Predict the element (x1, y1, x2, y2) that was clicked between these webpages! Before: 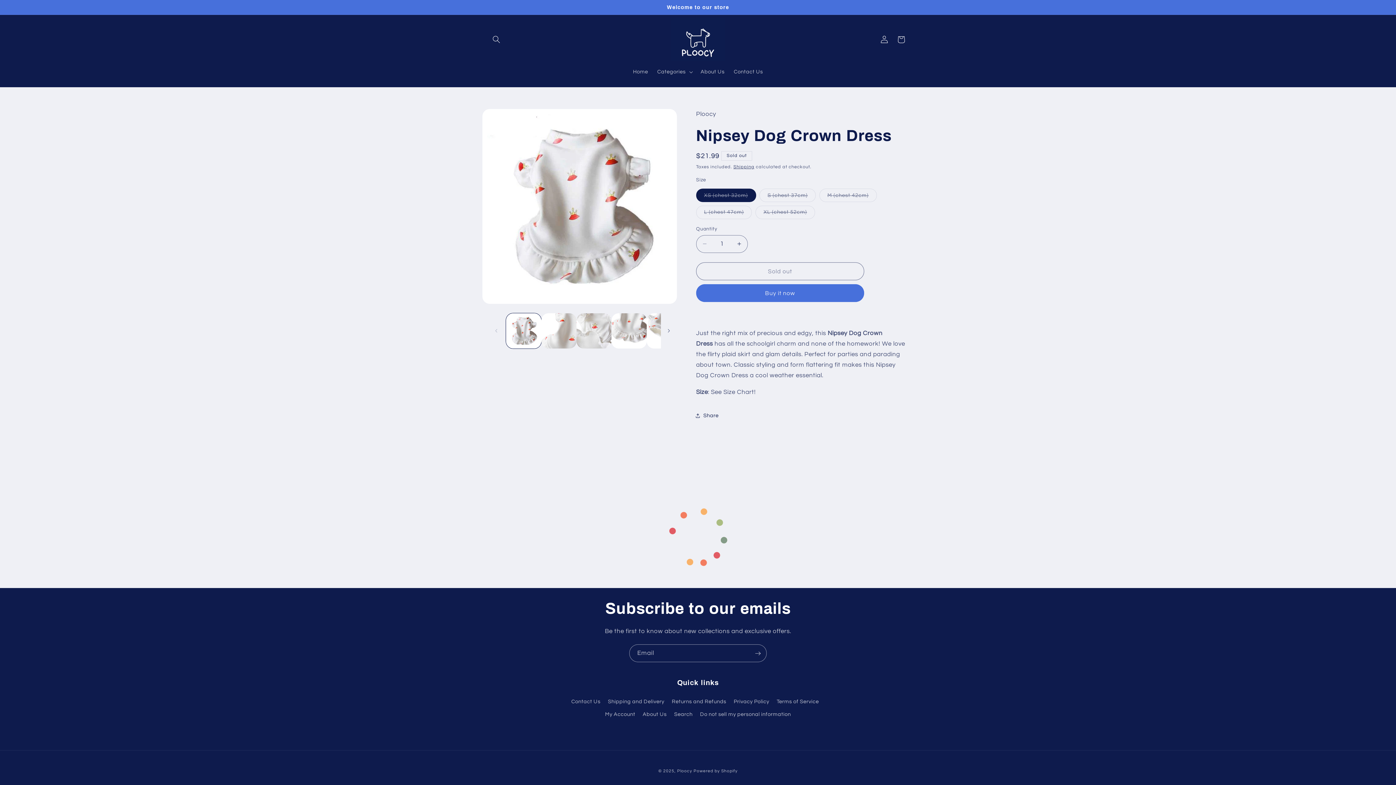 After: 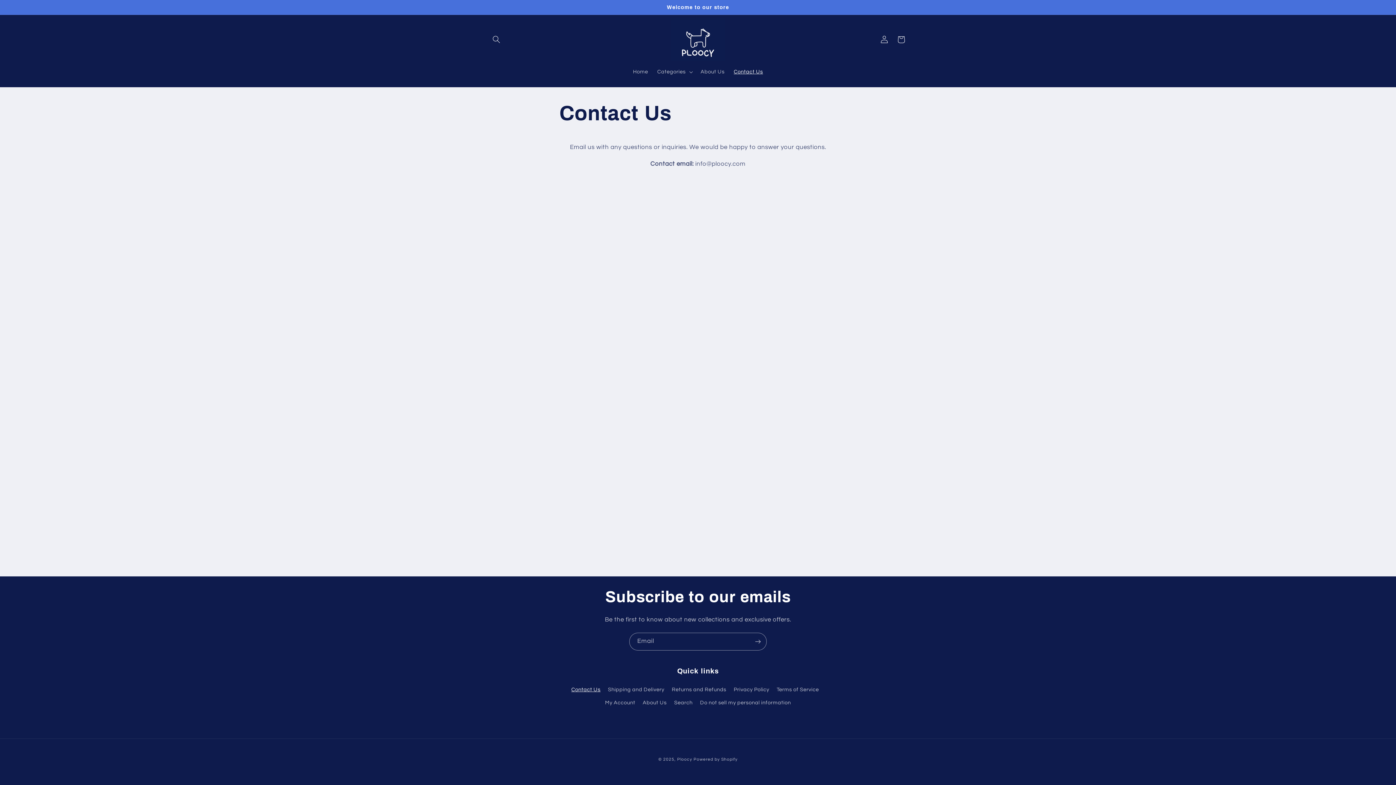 Action: bbox: (729, 64, 767, 79) label: Contact Us